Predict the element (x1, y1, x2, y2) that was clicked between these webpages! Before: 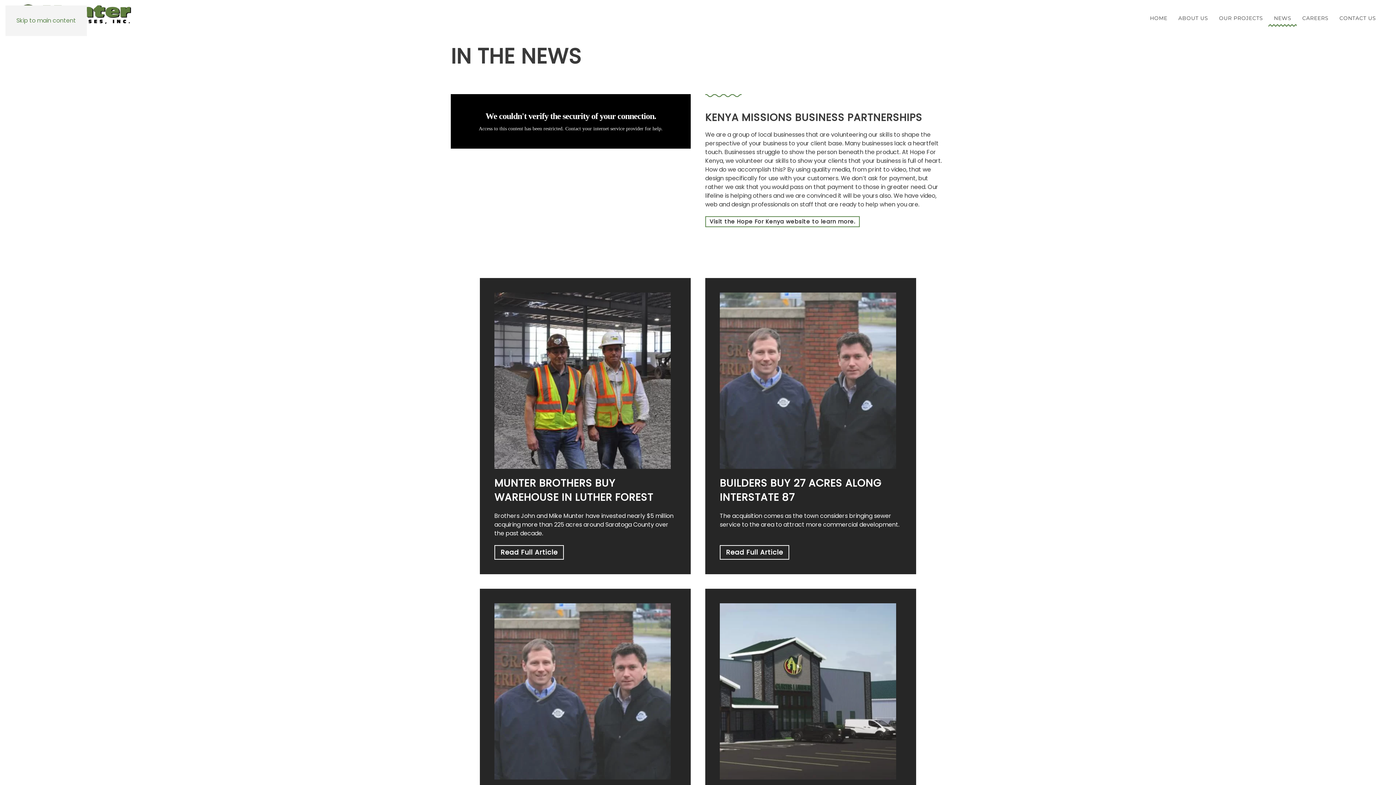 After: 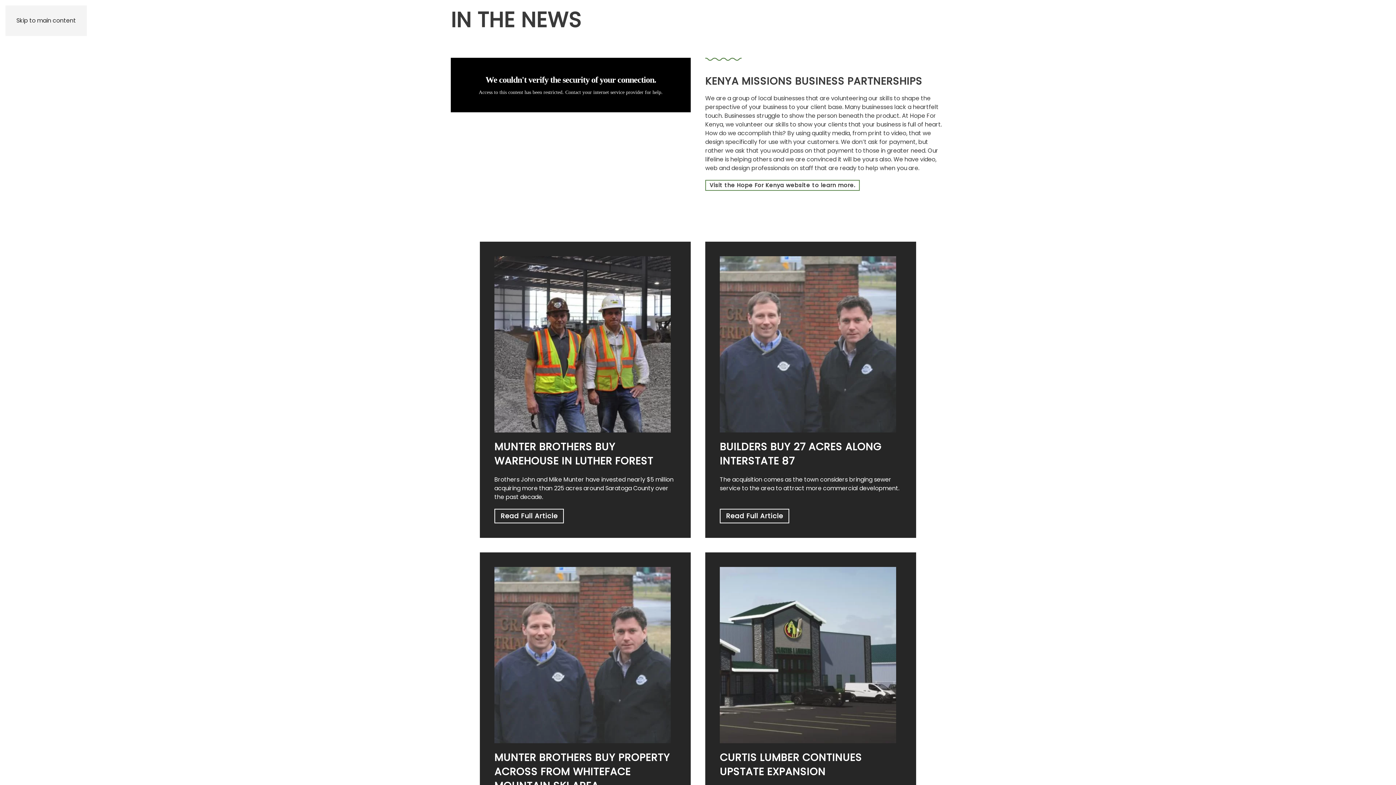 Action: label: Skip to main content bbox: (16, 16, 76, 24)